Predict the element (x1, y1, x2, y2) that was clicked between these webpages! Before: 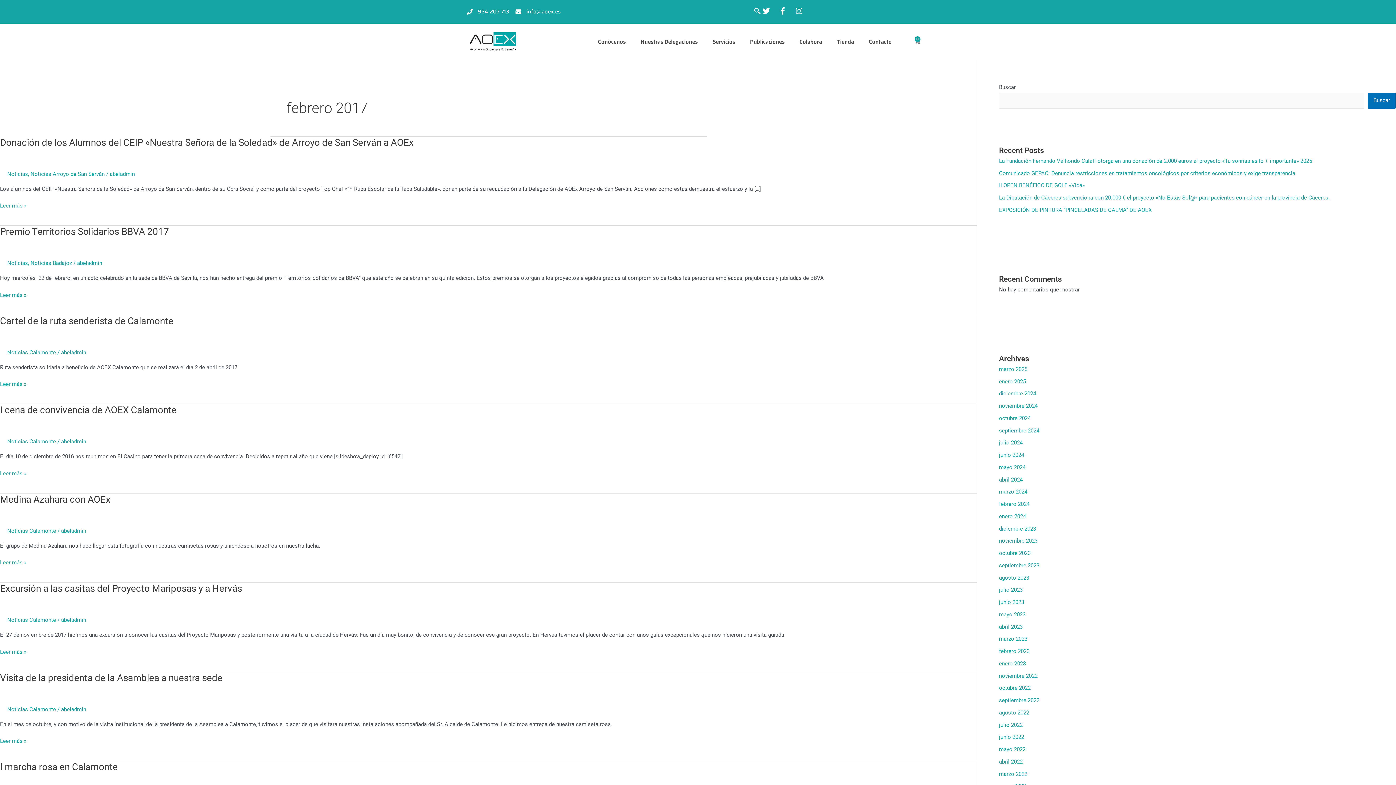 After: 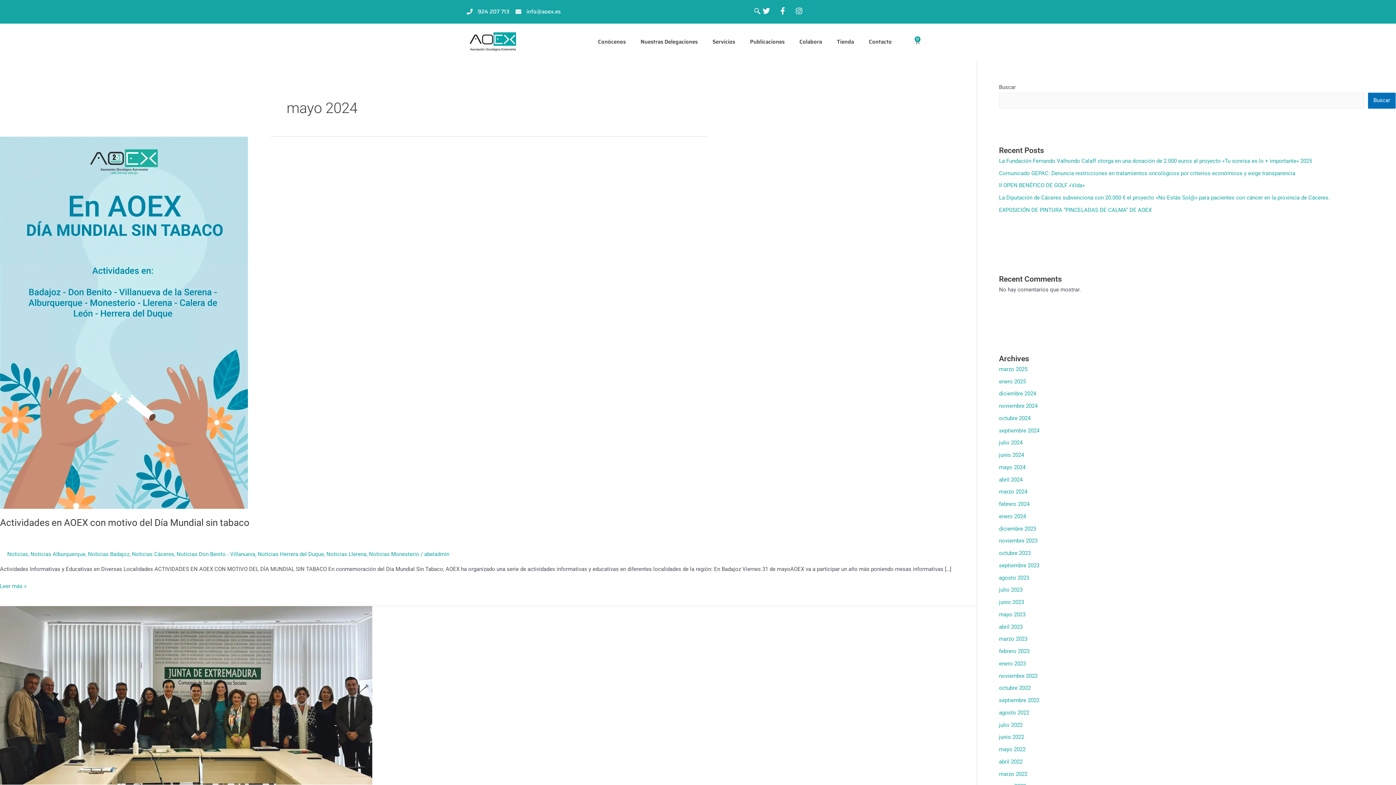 Action: bbox: (999, 464, 1025, 470) label: mayo 2024